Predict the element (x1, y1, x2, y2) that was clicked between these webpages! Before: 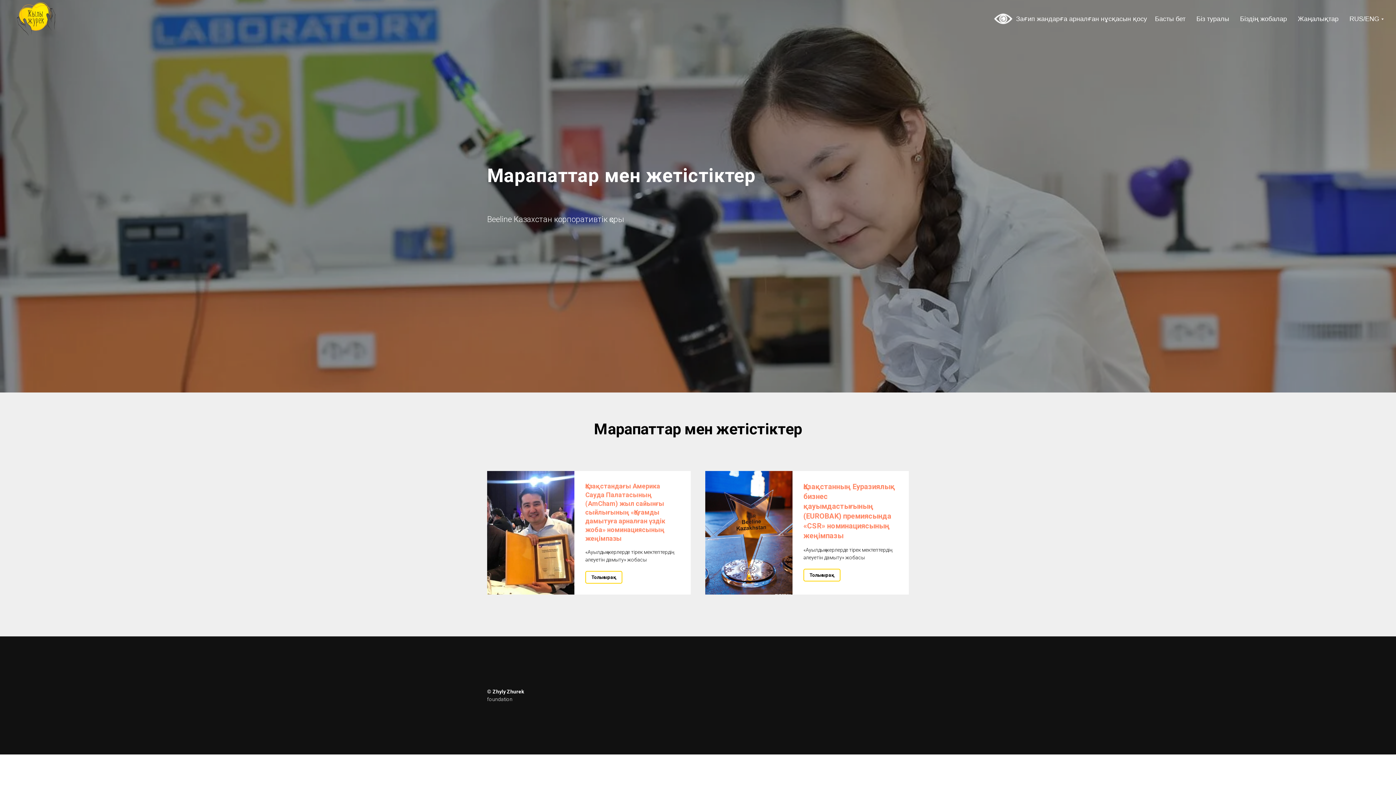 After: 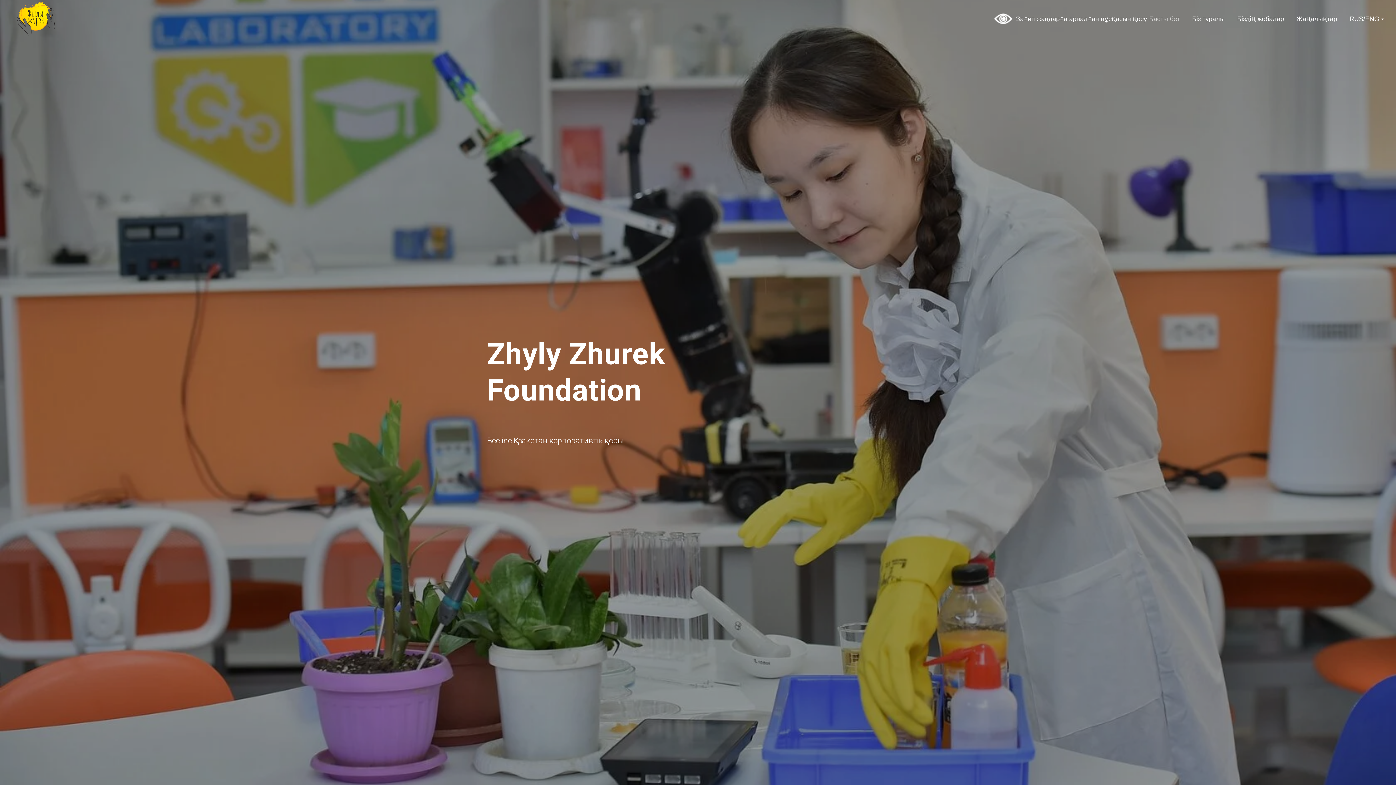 Action: bbox: (14, 0, 69, 38)